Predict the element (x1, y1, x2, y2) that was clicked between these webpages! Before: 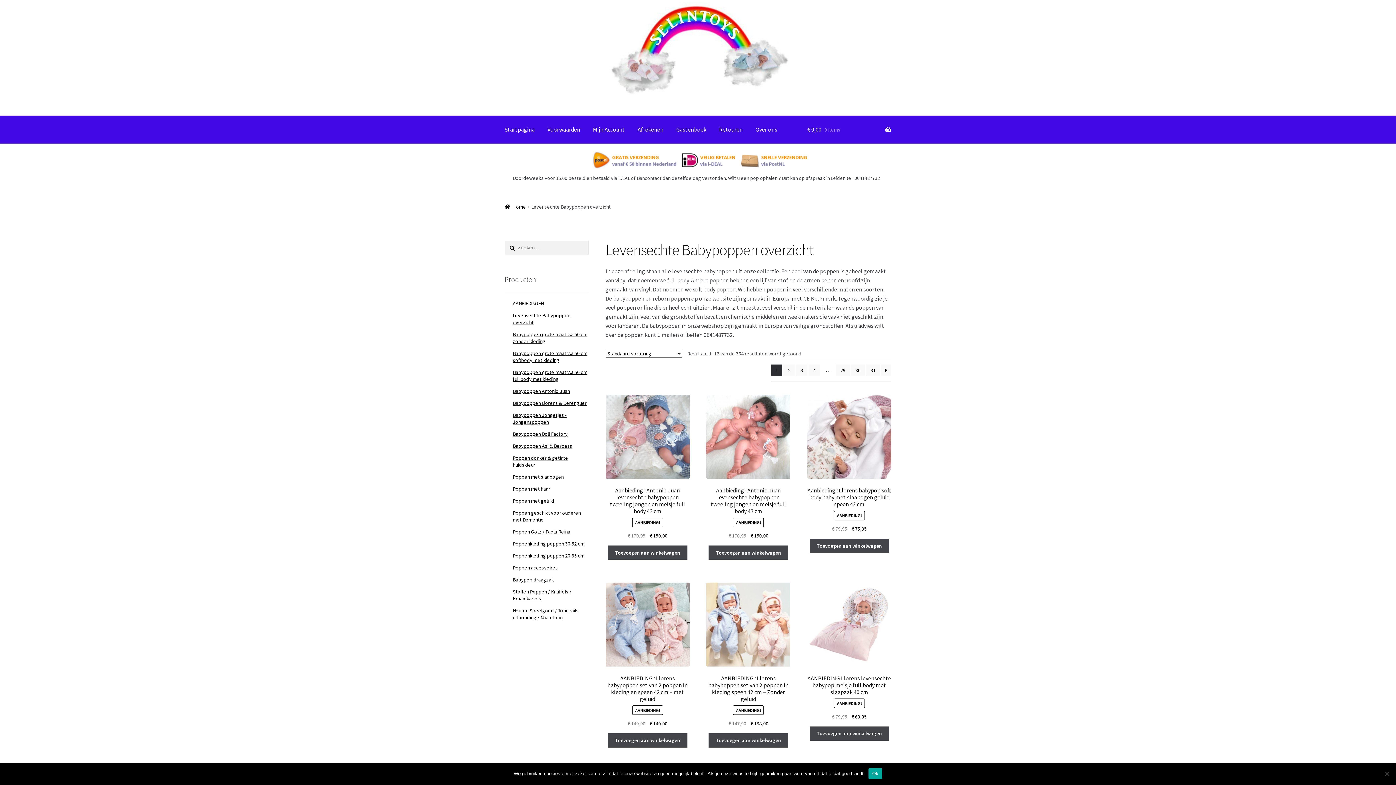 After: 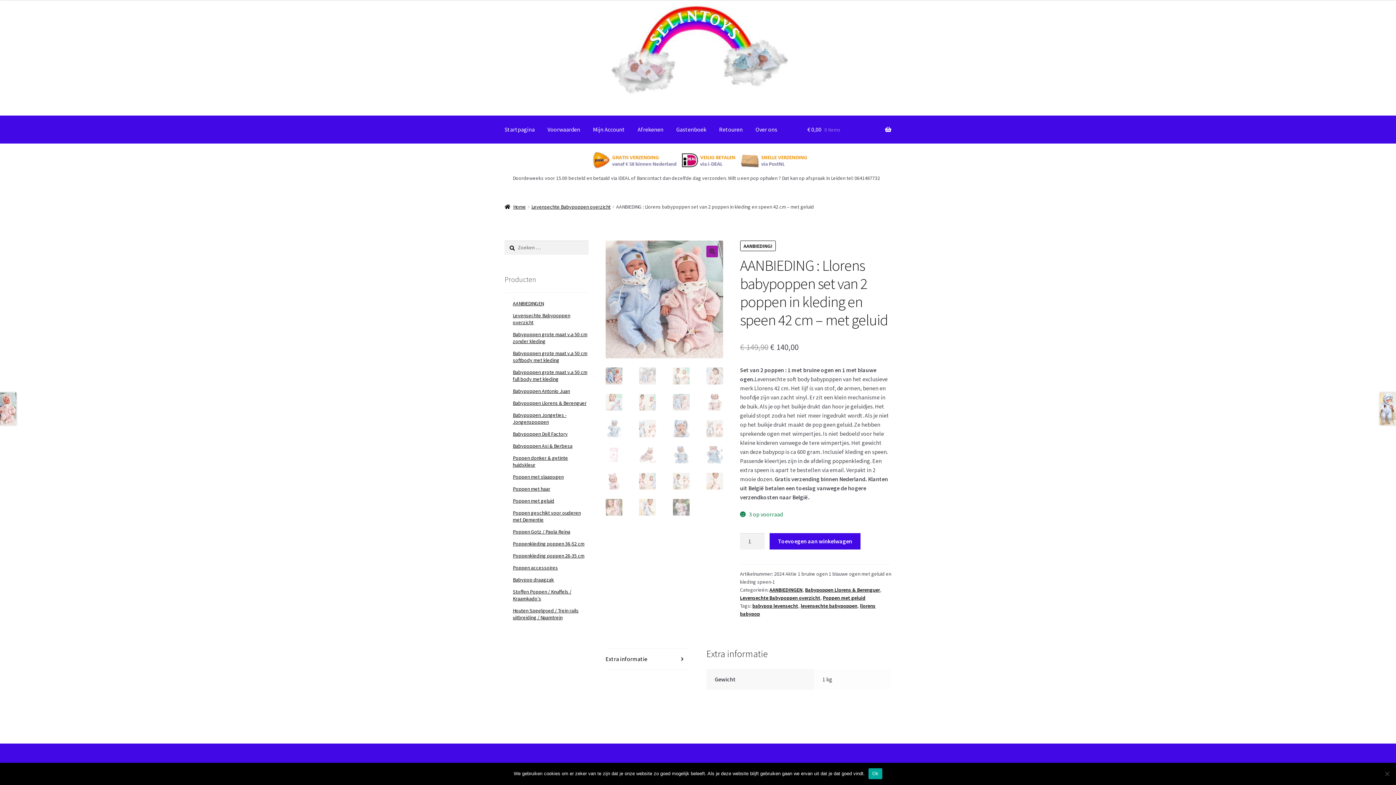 Action: bbox: (605, 582, 689, 727) label: AANBIEDING : Llorens babypoppen set van 2 poppen in kleding en speen 42 cm – met geluid
AANBIEDING!
€ 149,90 
Oorspronkelijke prijs was: € 149,90.
€ 140,00
Huidige prijs is: € 140,00.